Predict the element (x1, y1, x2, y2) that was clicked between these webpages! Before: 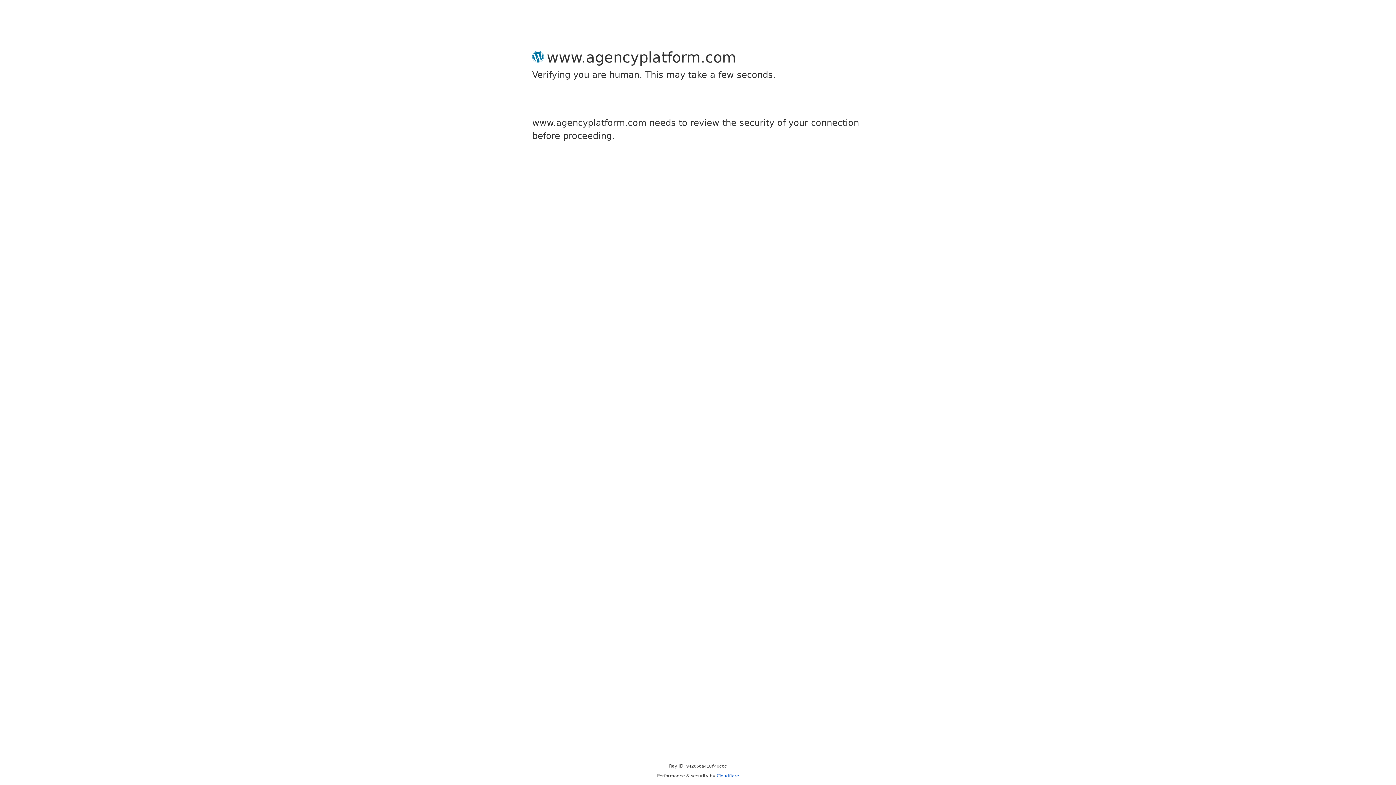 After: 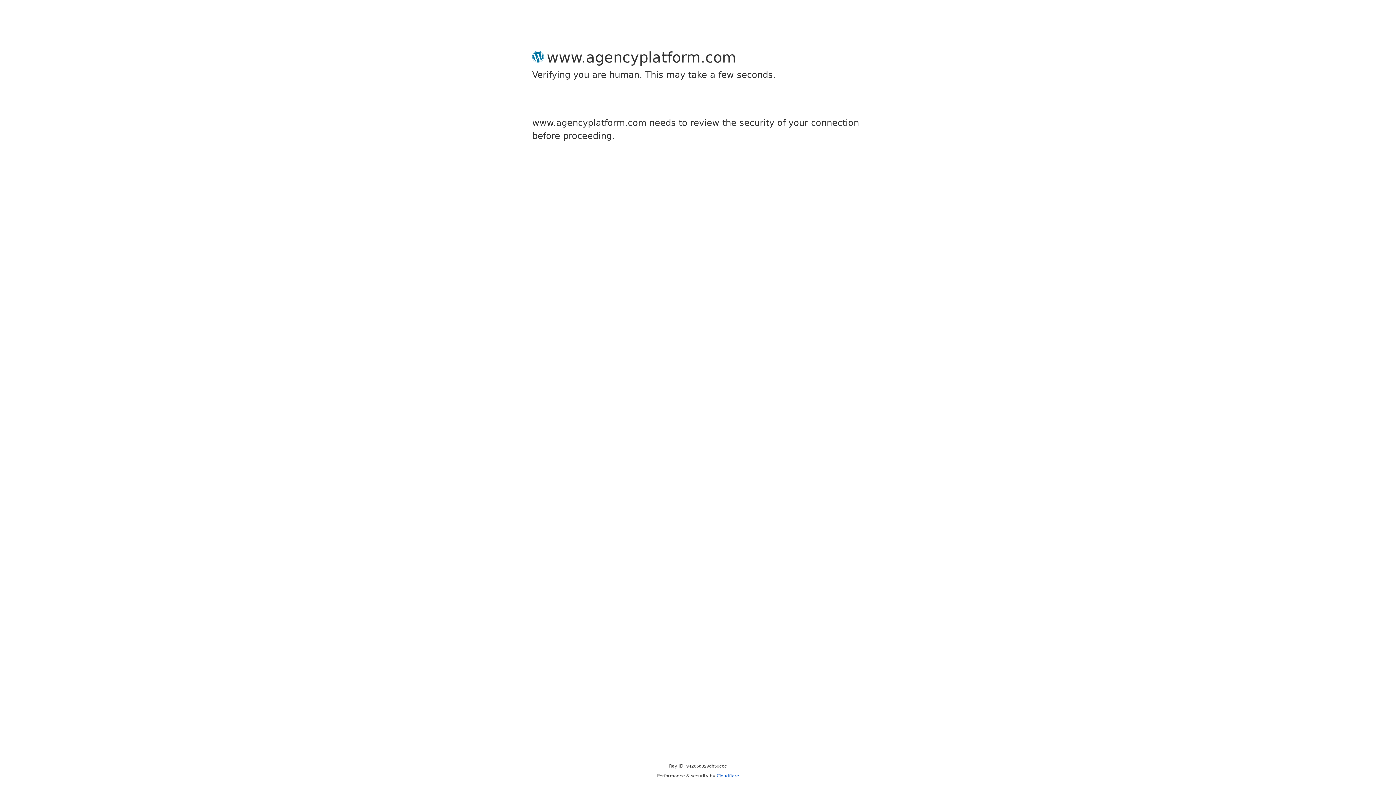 Action: label: Cloudflare bbox: (716, 773, 739, 778)